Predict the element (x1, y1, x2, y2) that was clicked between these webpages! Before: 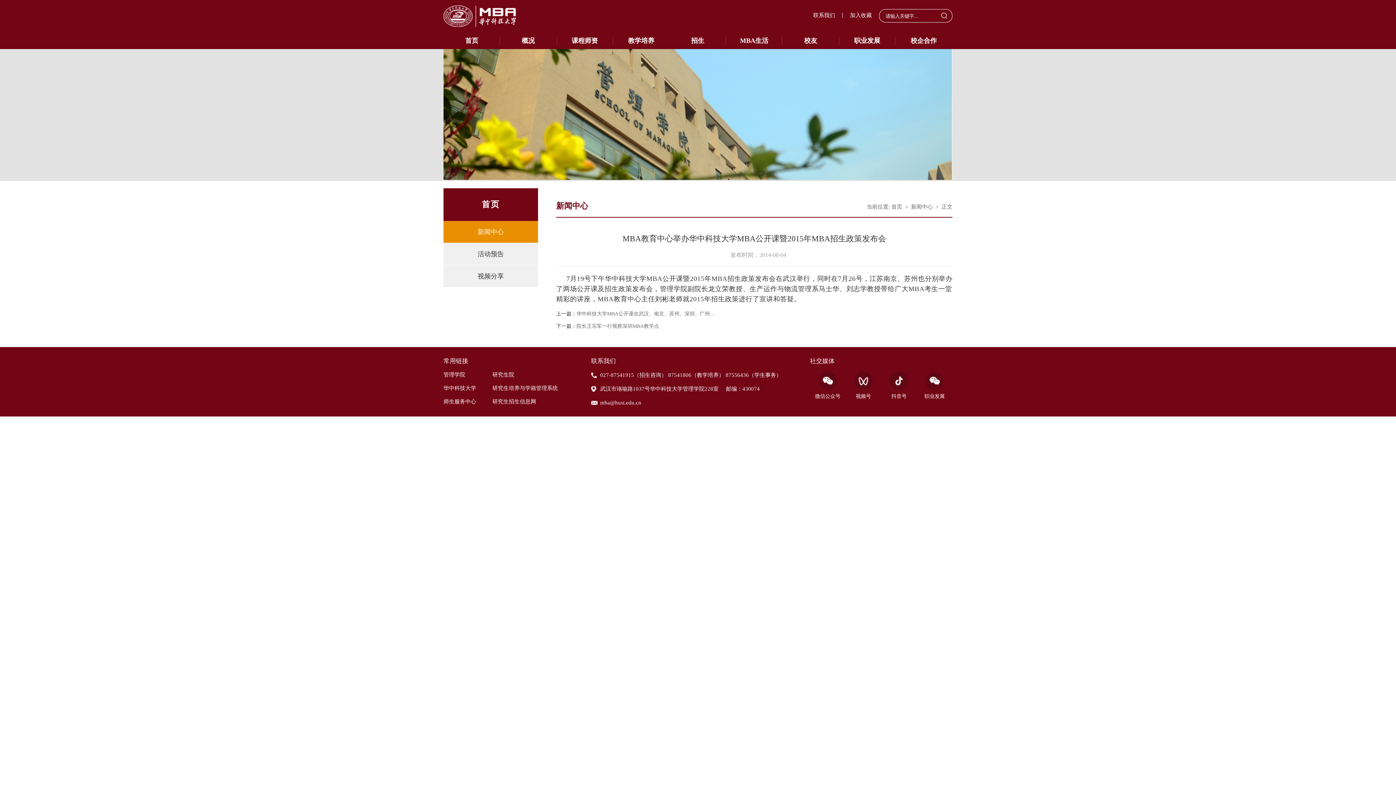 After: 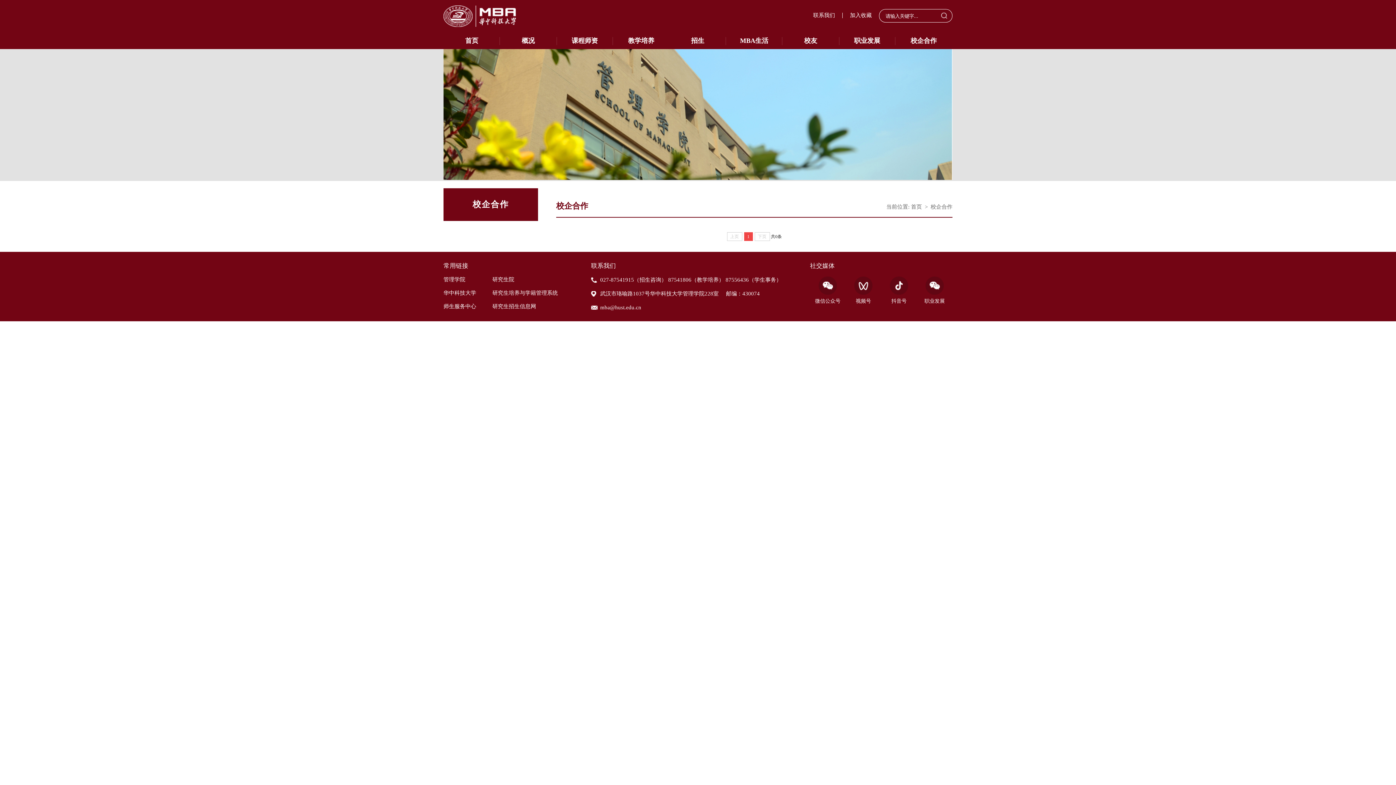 Action: label: 校企合作 bbox: (895, 32, 952, 49)